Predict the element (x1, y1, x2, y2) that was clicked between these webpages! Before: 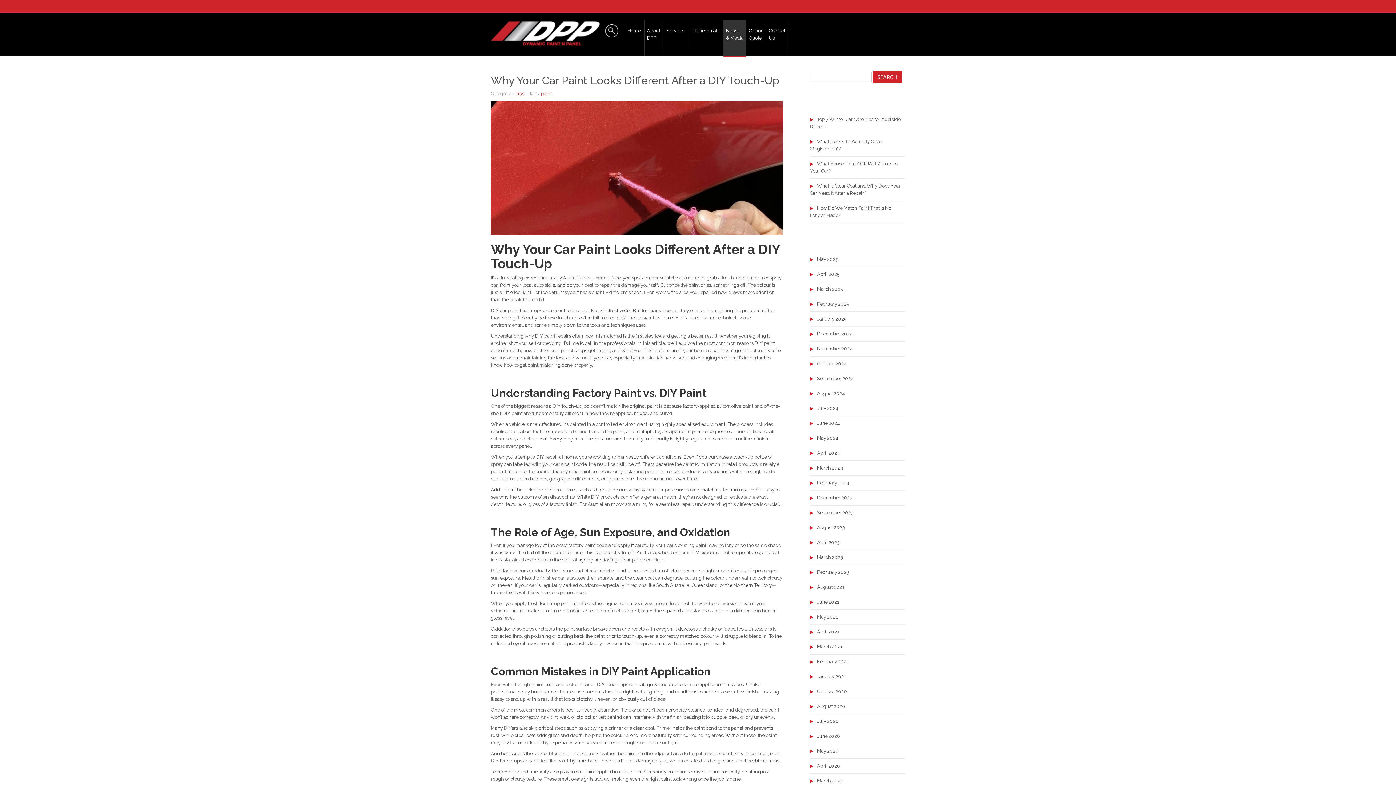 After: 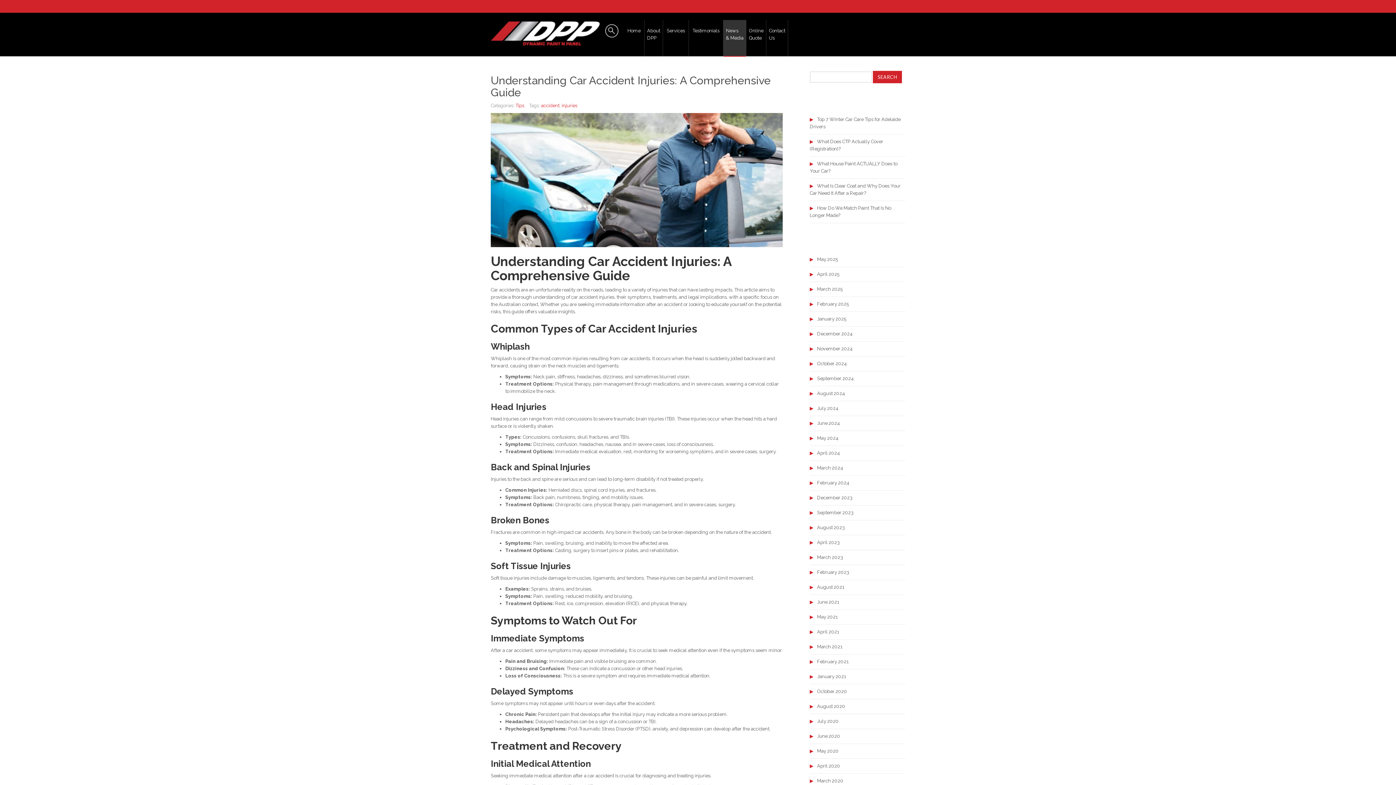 Action: bbox: (810, 405, 838, 411) label: July 2024